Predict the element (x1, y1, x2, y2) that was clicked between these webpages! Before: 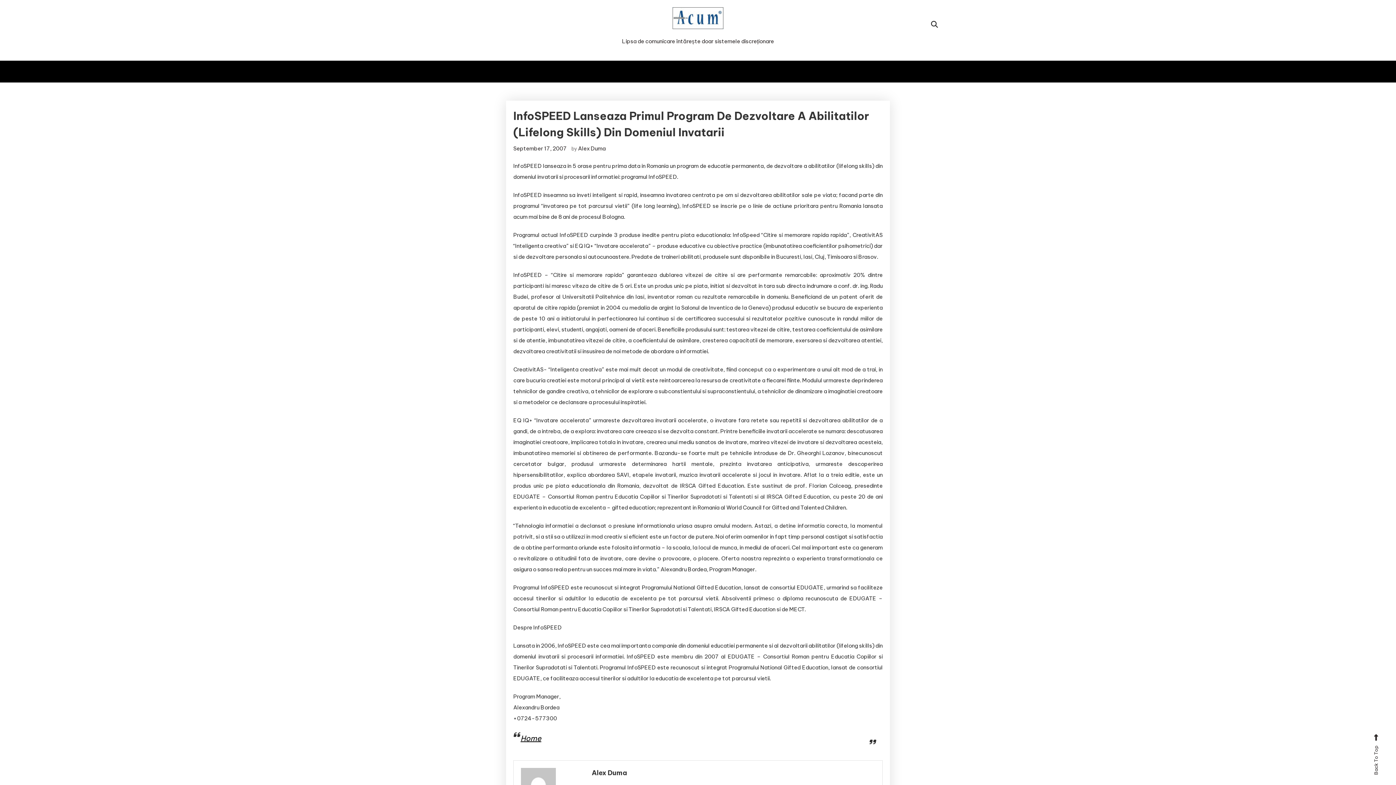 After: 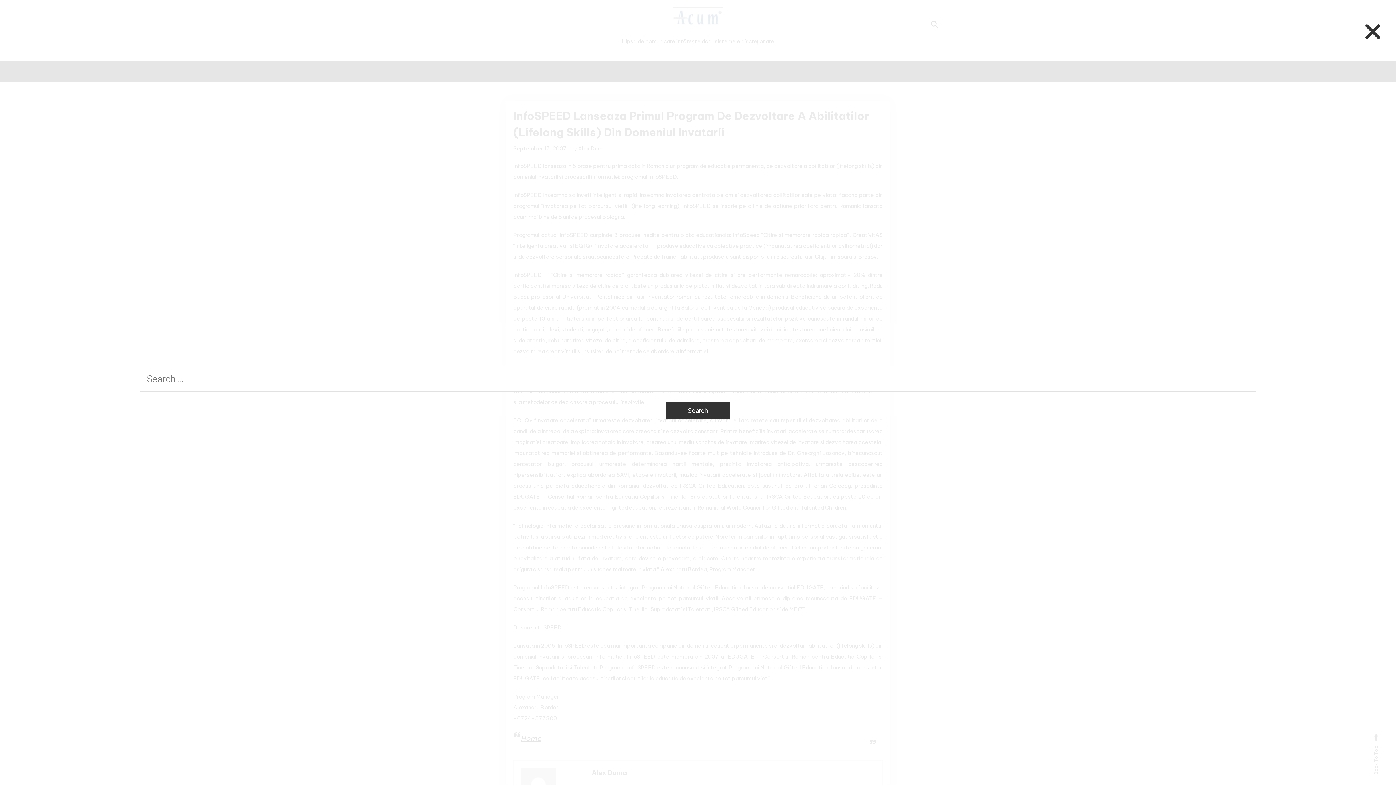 Action: bbox: (931, 20, 938, 28)